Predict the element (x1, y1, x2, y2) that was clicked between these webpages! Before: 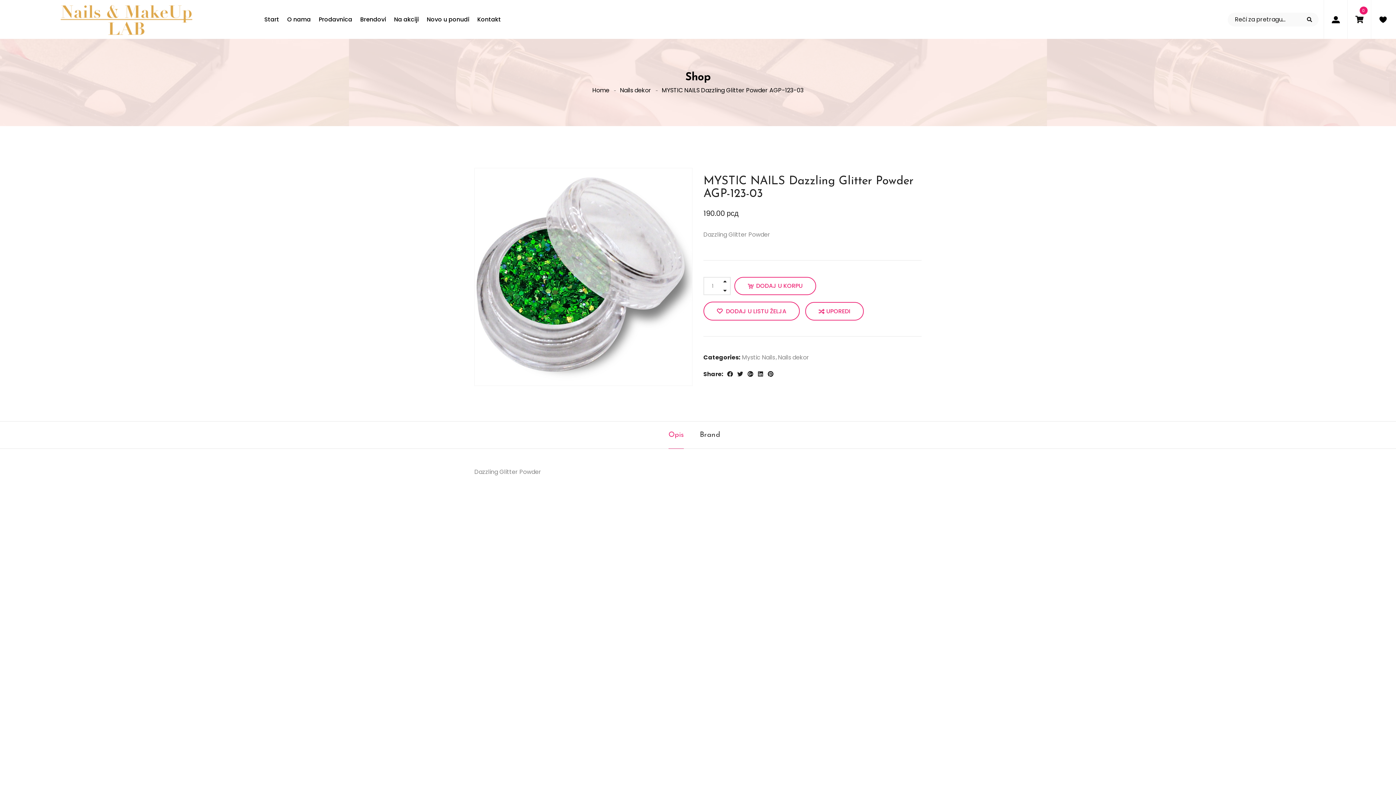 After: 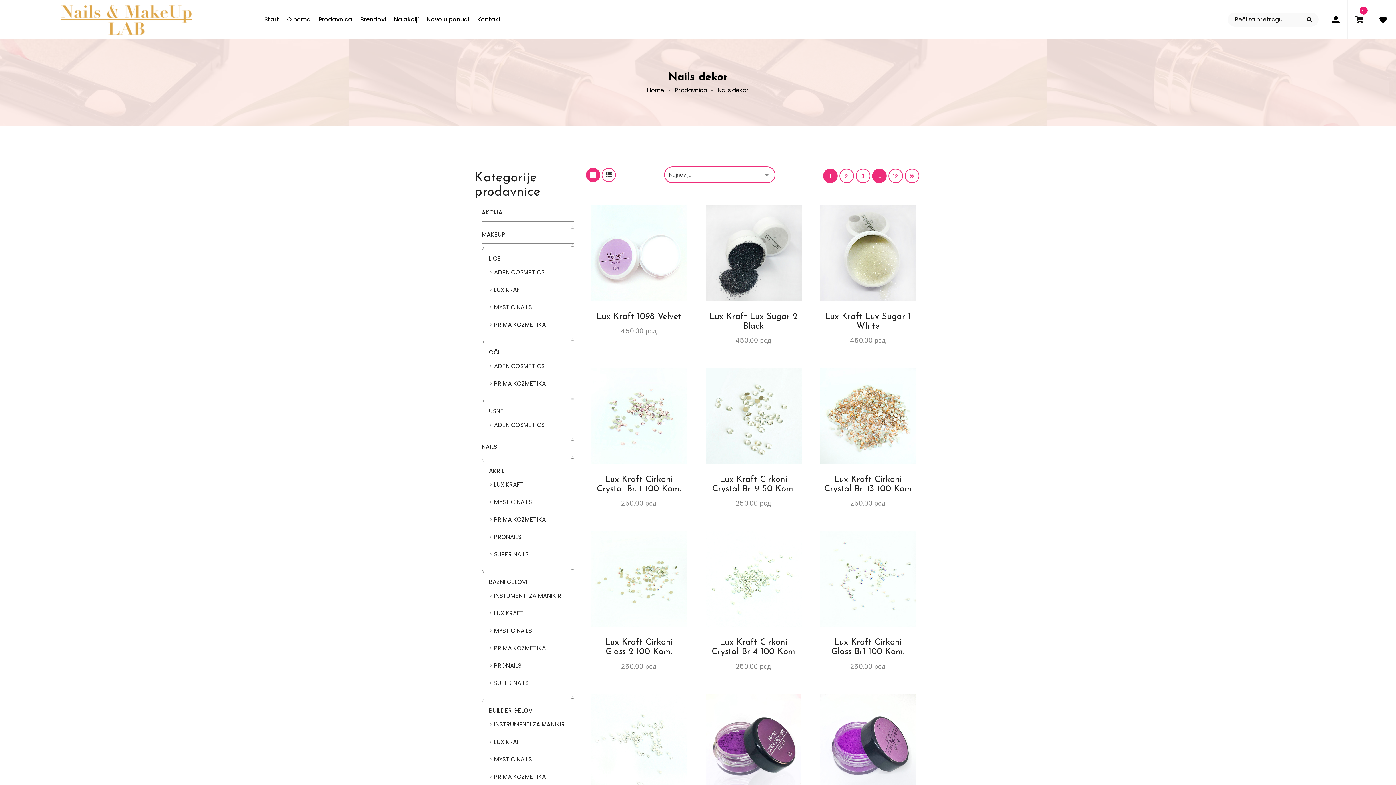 Action: label: Nails dekor bbox: (620, 86, 651, 94)